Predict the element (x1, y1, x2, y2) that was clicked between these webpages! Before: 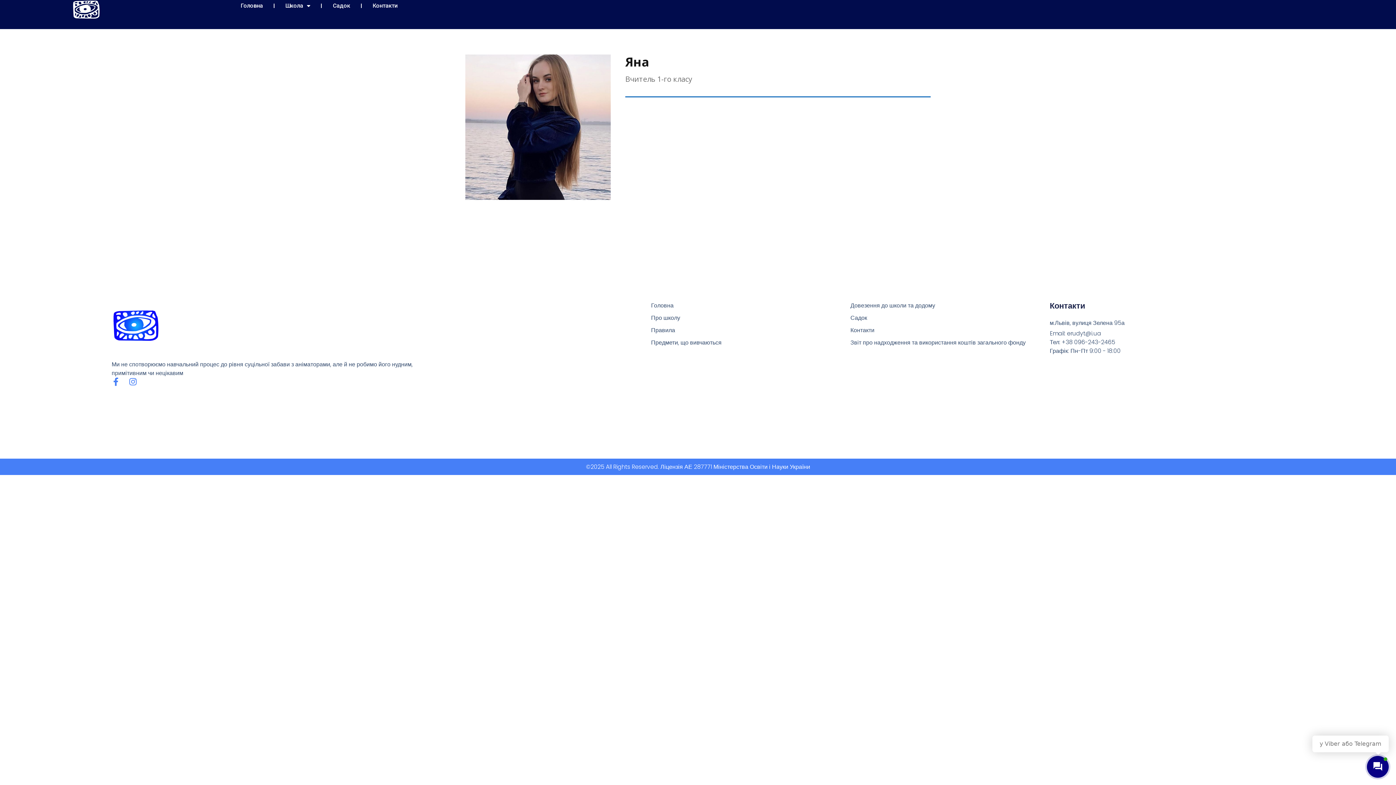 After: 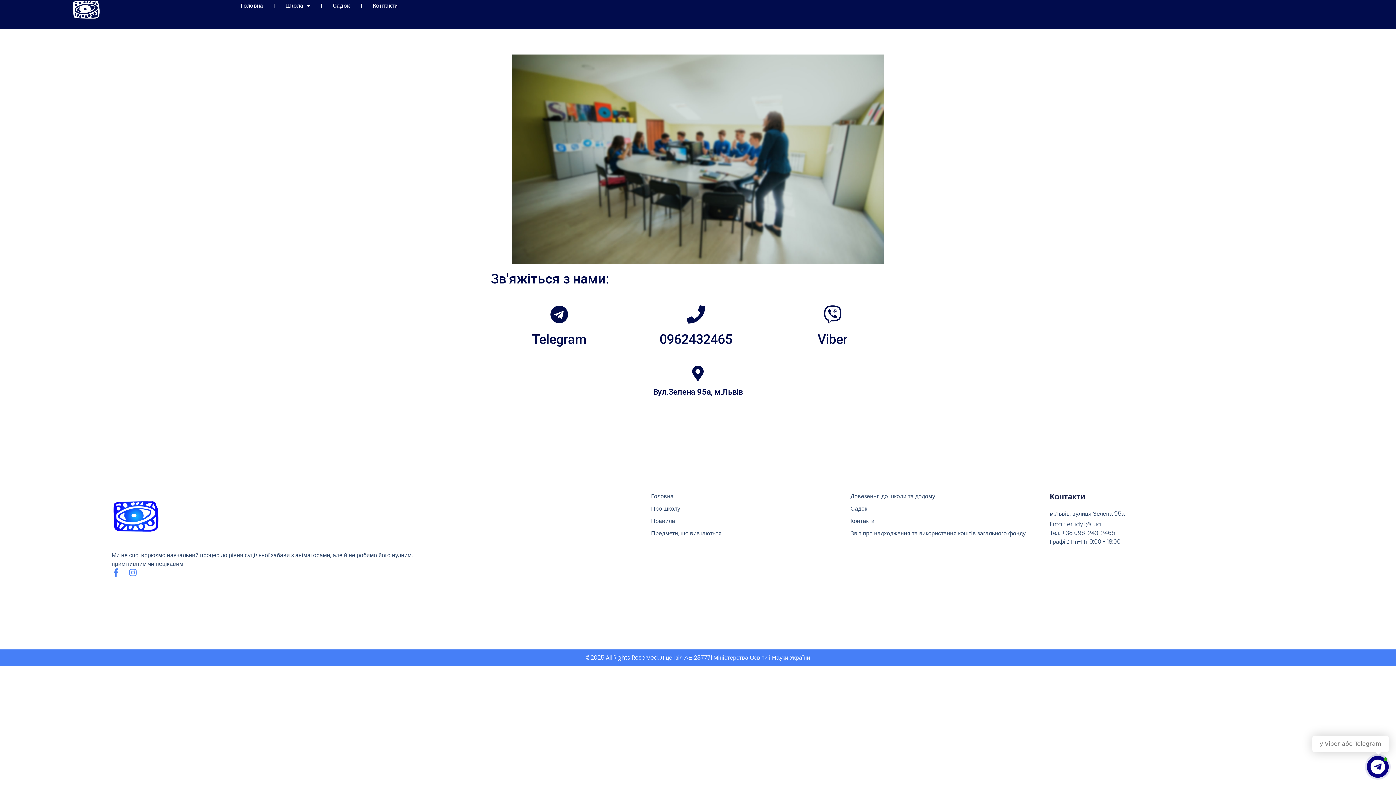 Action: label: Контакти bbox: (850, 326, 1050, 334)